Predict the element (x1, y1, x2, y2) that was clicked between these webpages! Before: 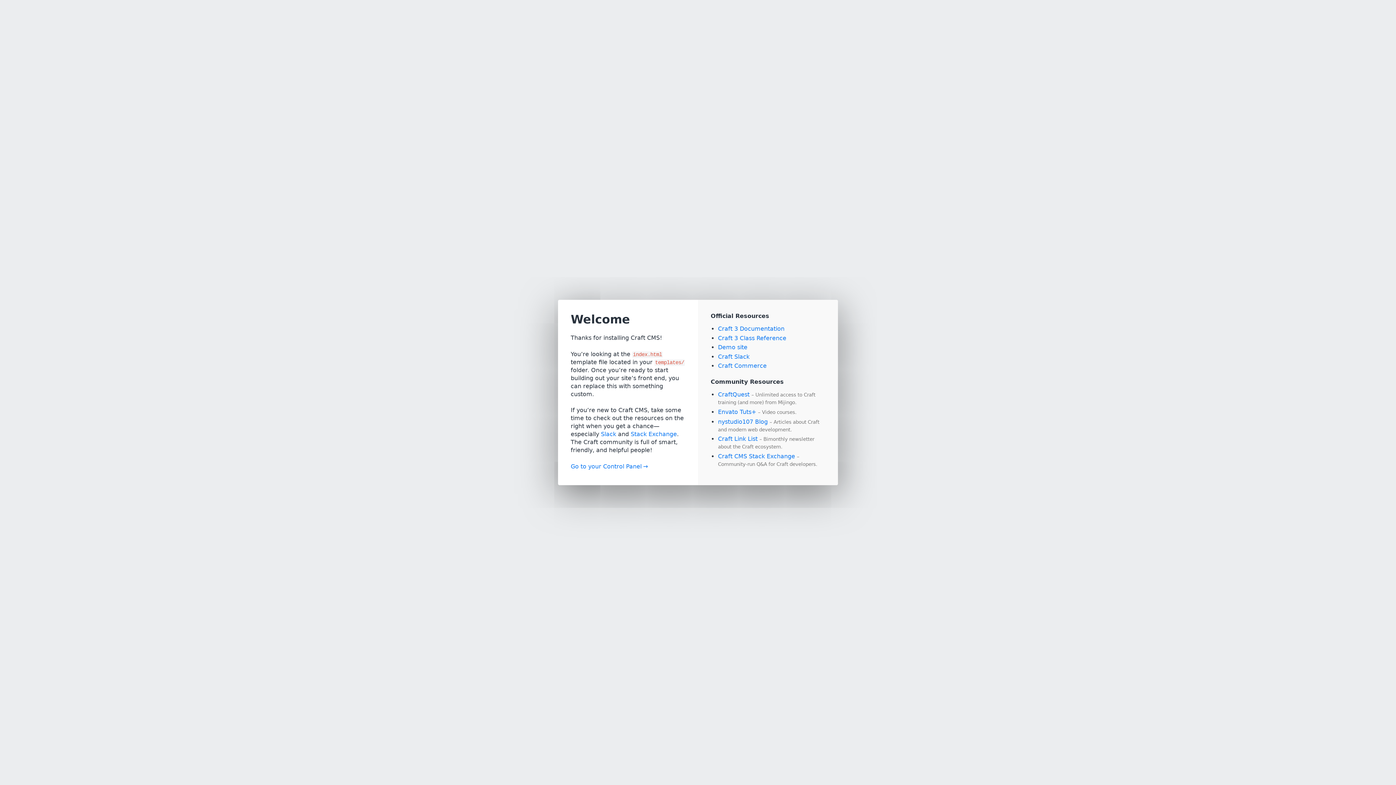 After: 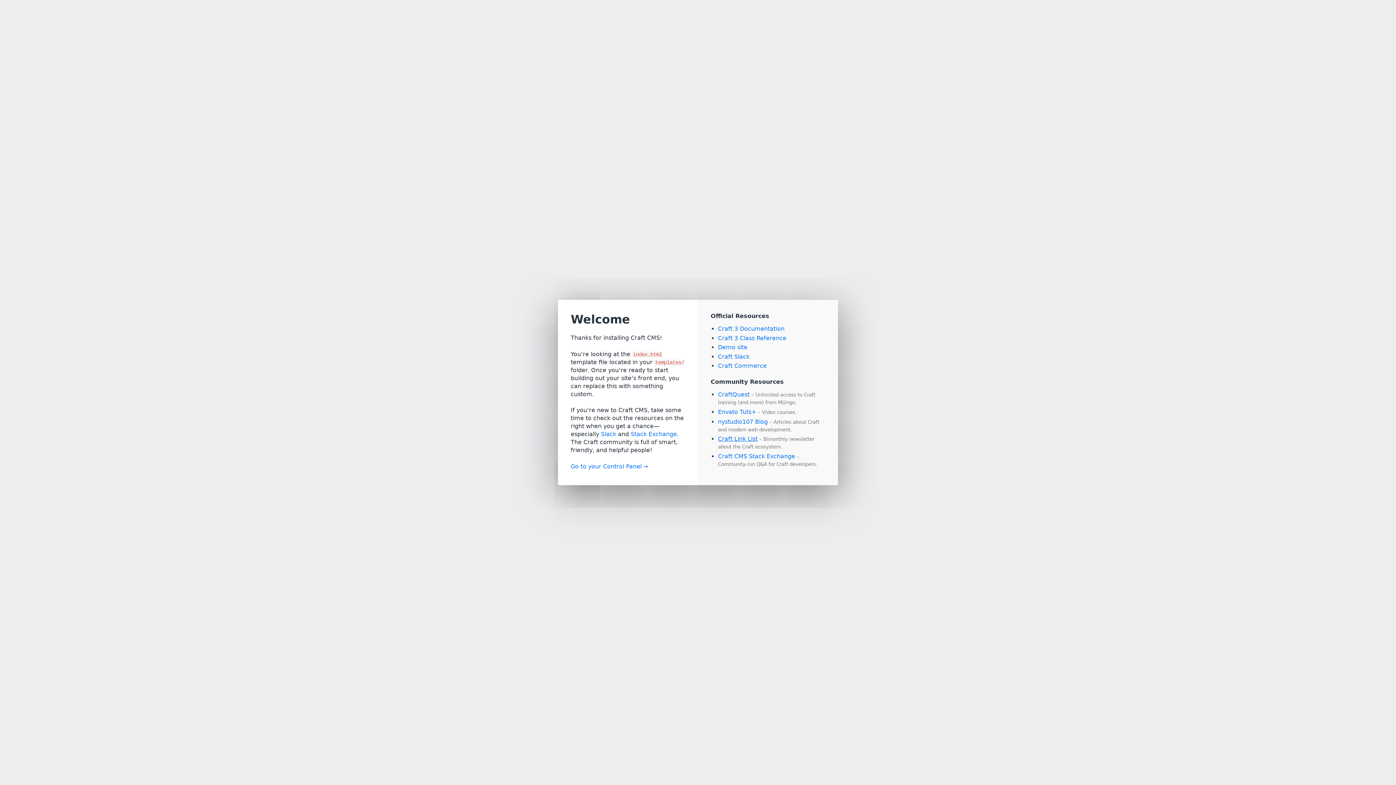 Action: bbox: (718, 435, 757, 442) label: Craft Link List